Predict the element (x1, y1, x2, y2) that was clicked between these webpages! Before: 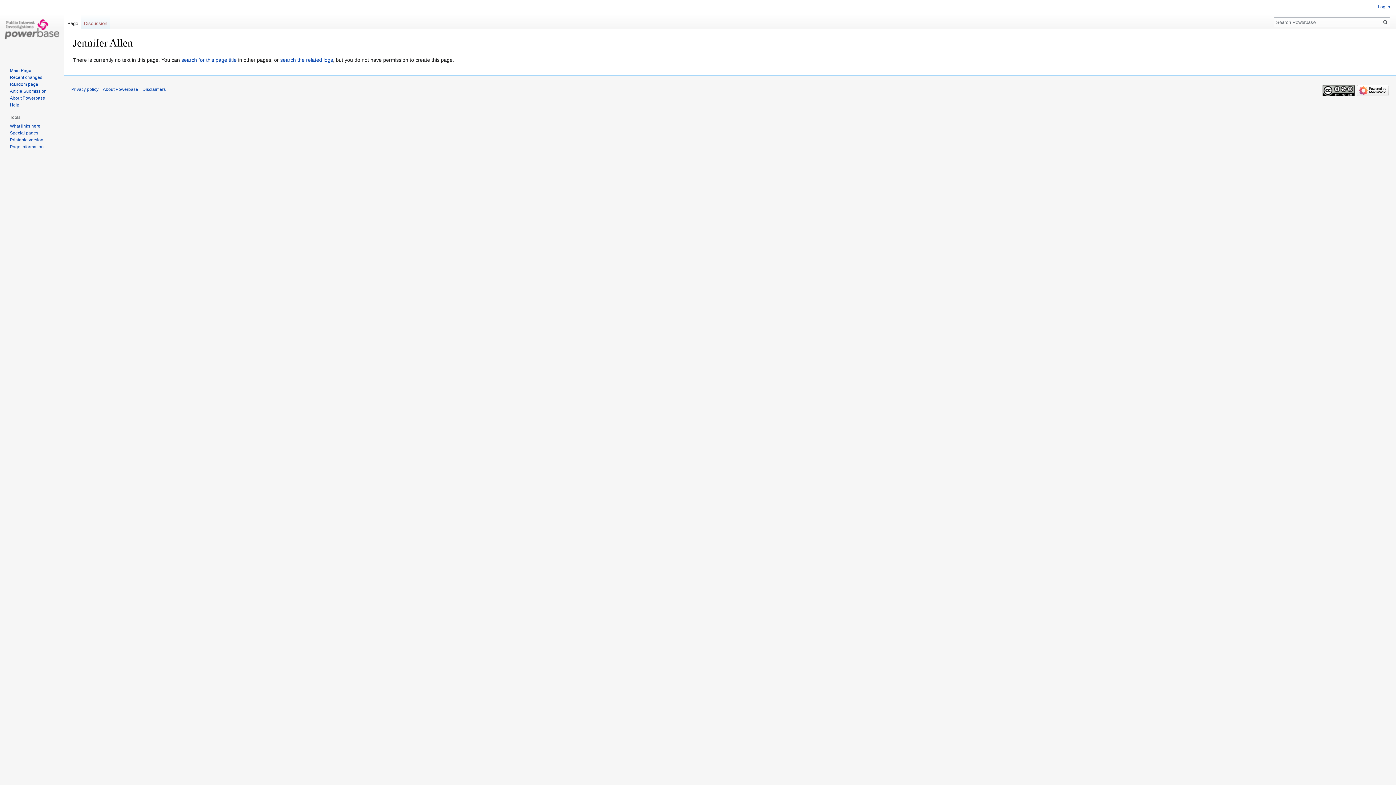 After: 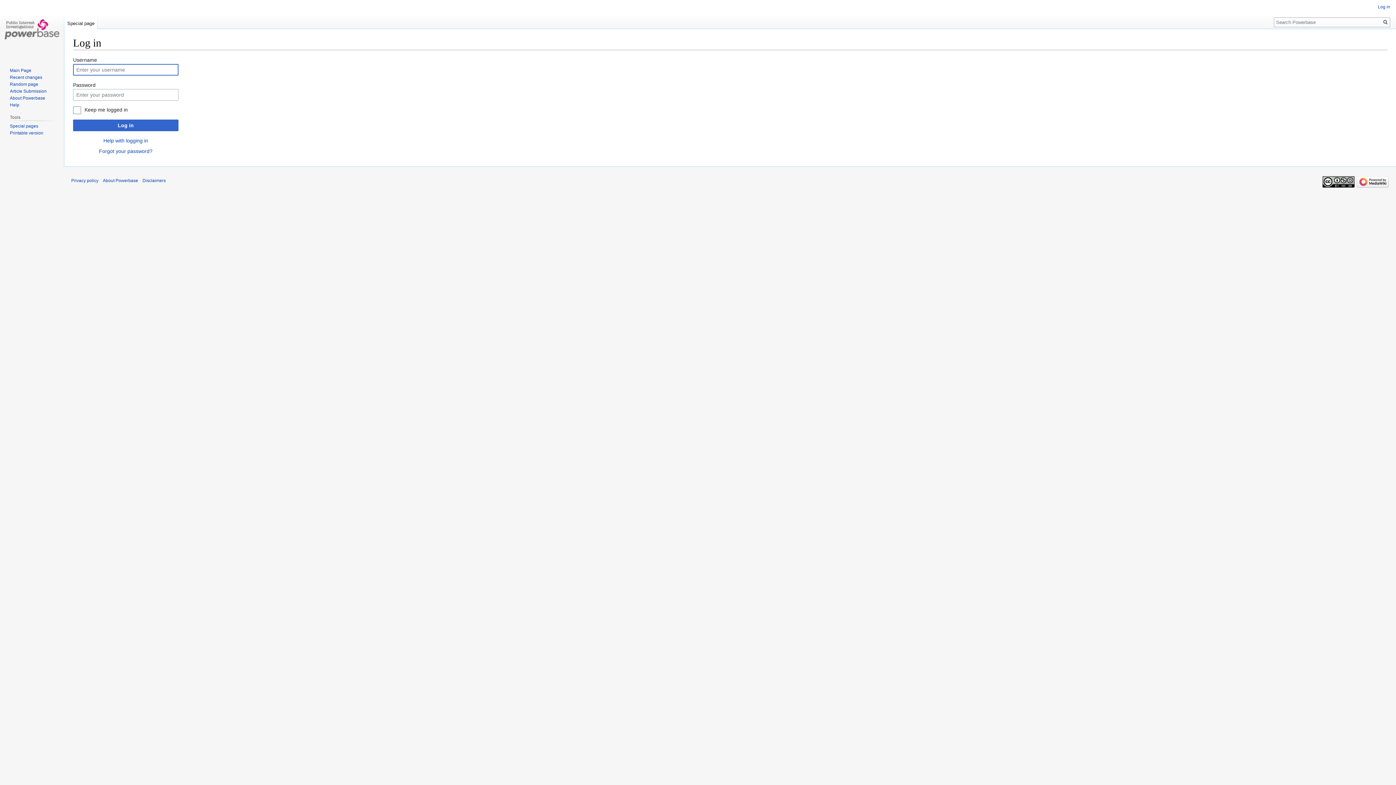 Action: bbox: (1378, 4, 1390, 9) label: Log in